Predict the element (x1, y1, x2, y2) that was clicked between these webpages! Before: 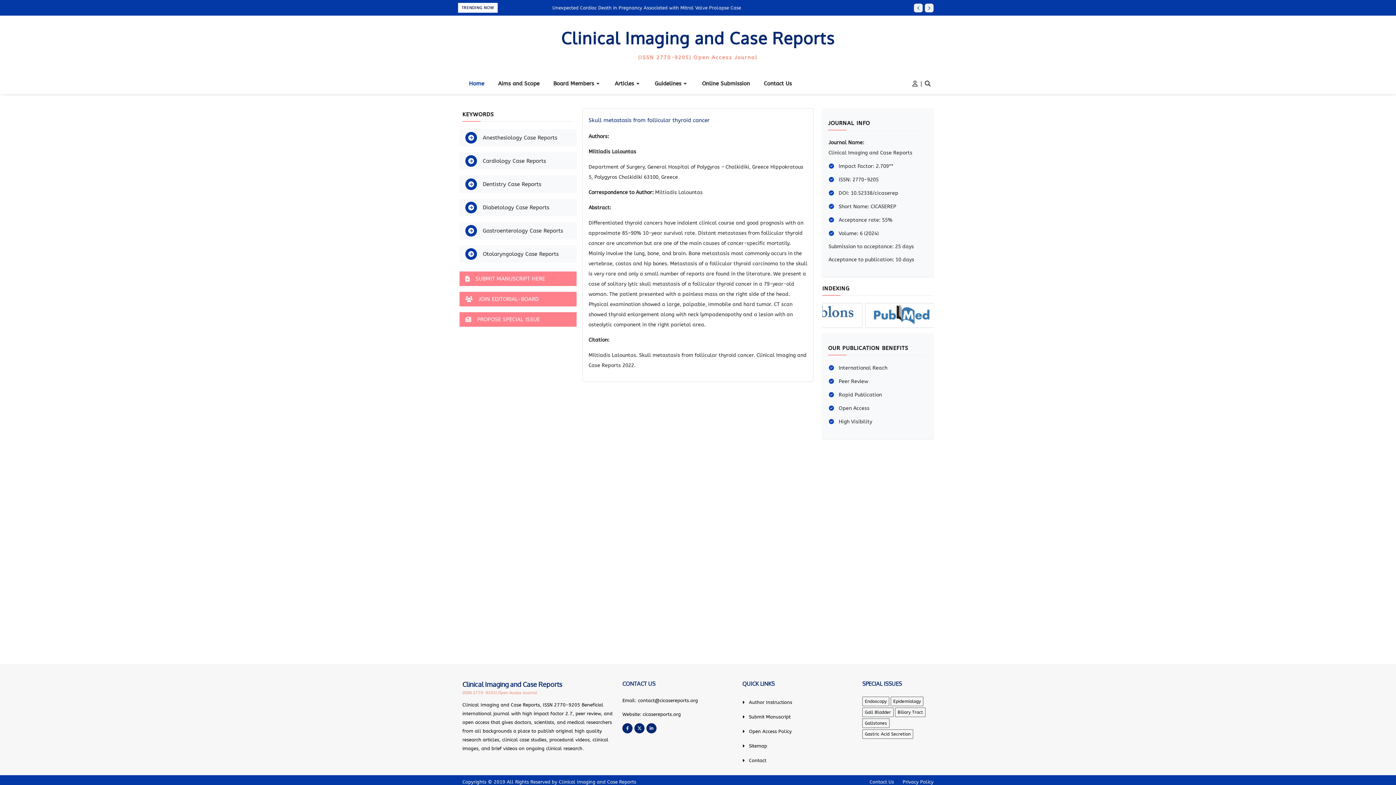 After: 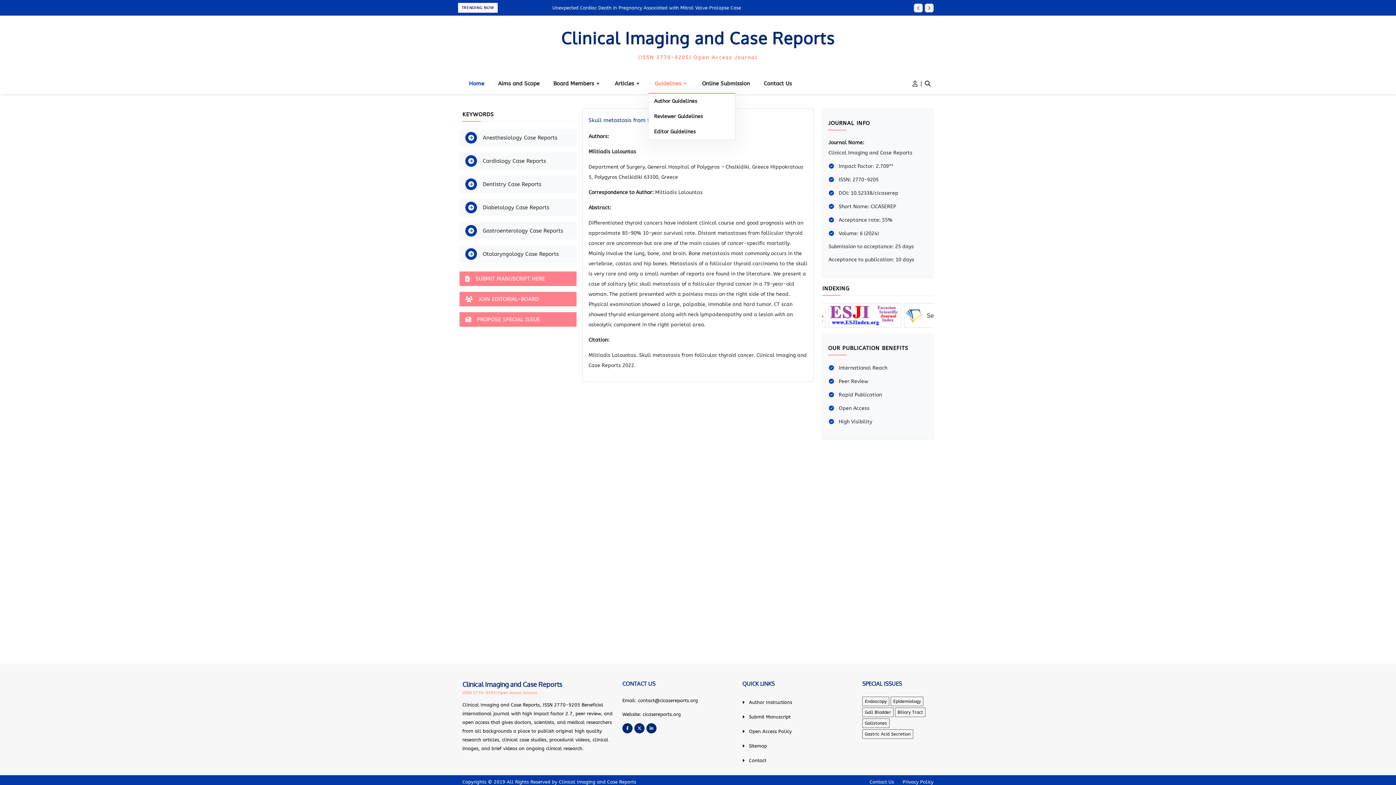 Action: bbox: (648, 74, 694, 93) label: Guidelines